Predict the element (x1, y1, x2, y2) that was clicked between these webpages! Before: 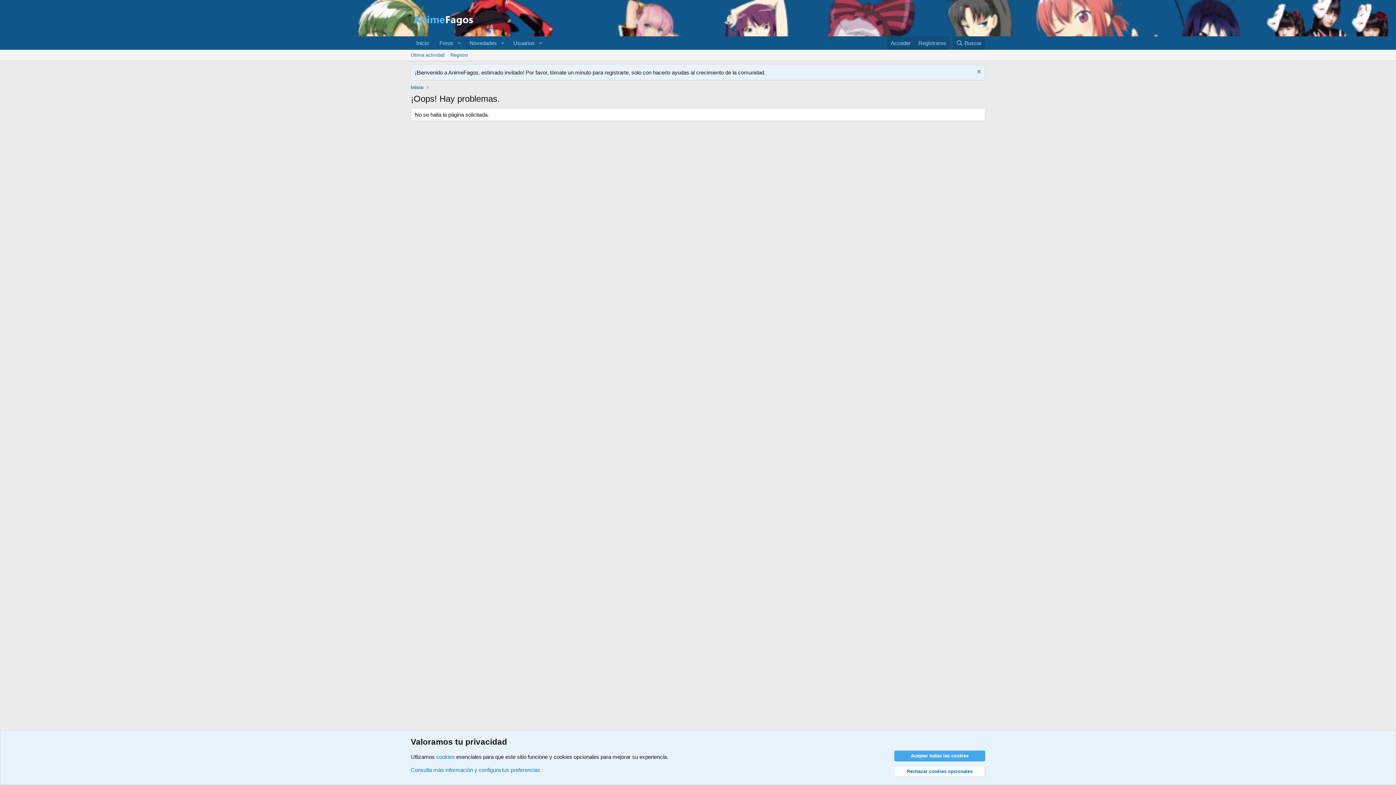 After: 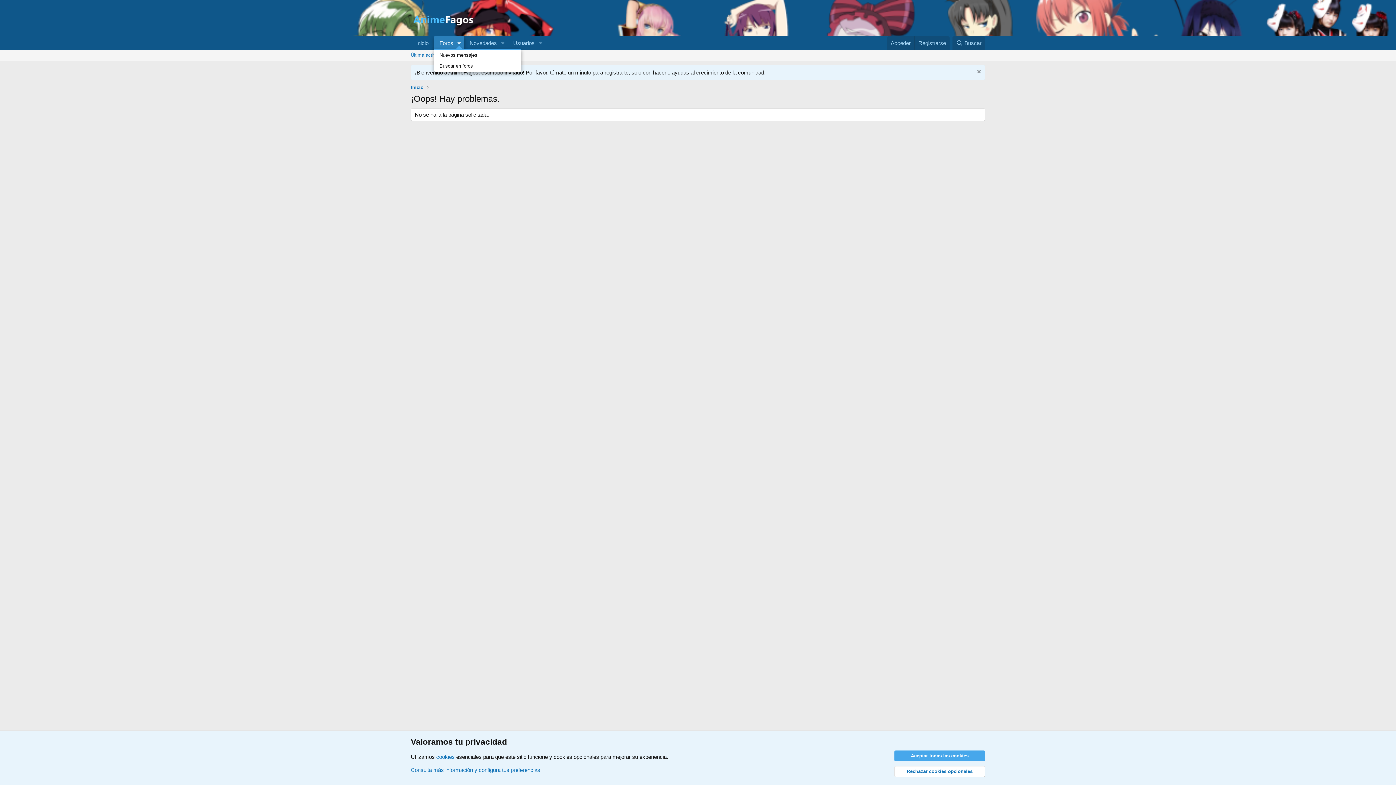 Action: label: Conmutador expandido bbox: (454, 36, 464, 49)